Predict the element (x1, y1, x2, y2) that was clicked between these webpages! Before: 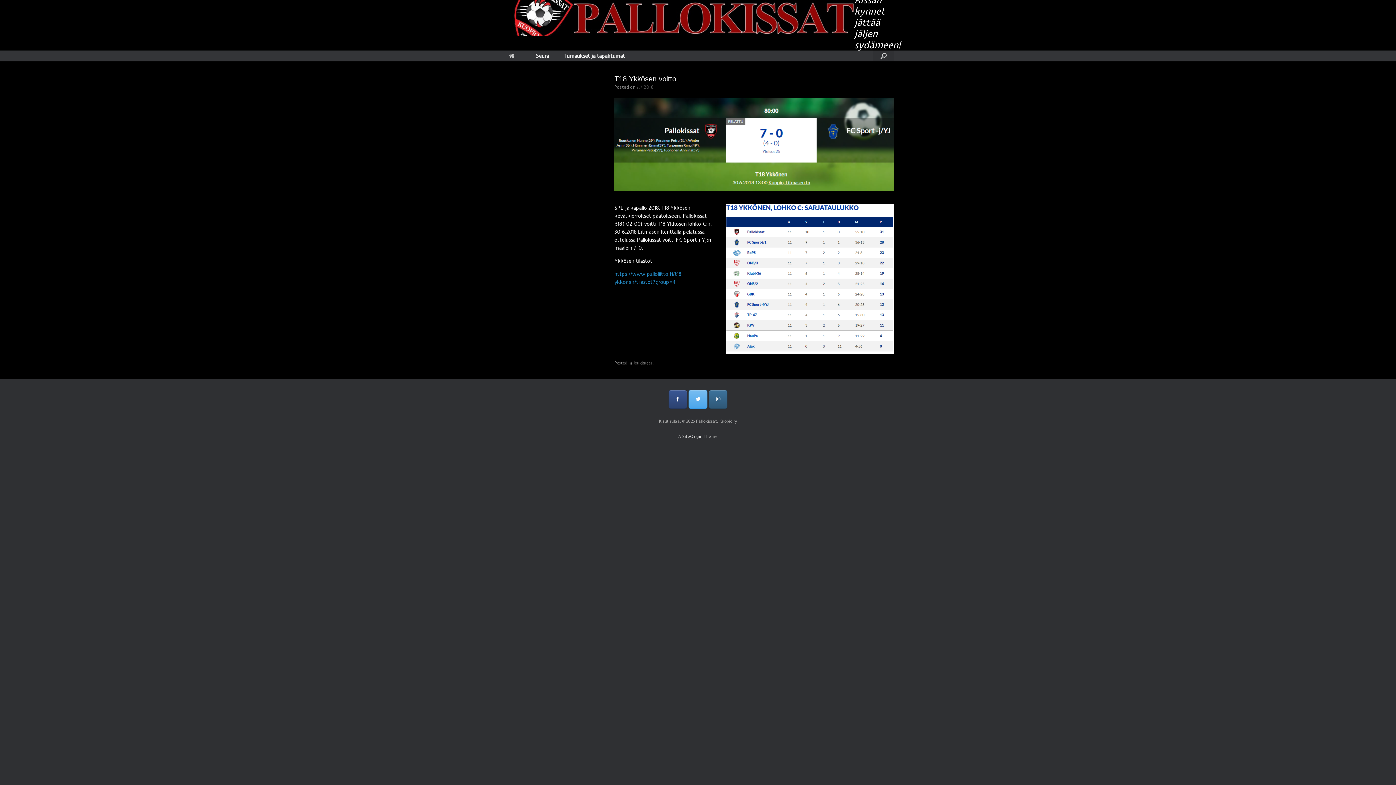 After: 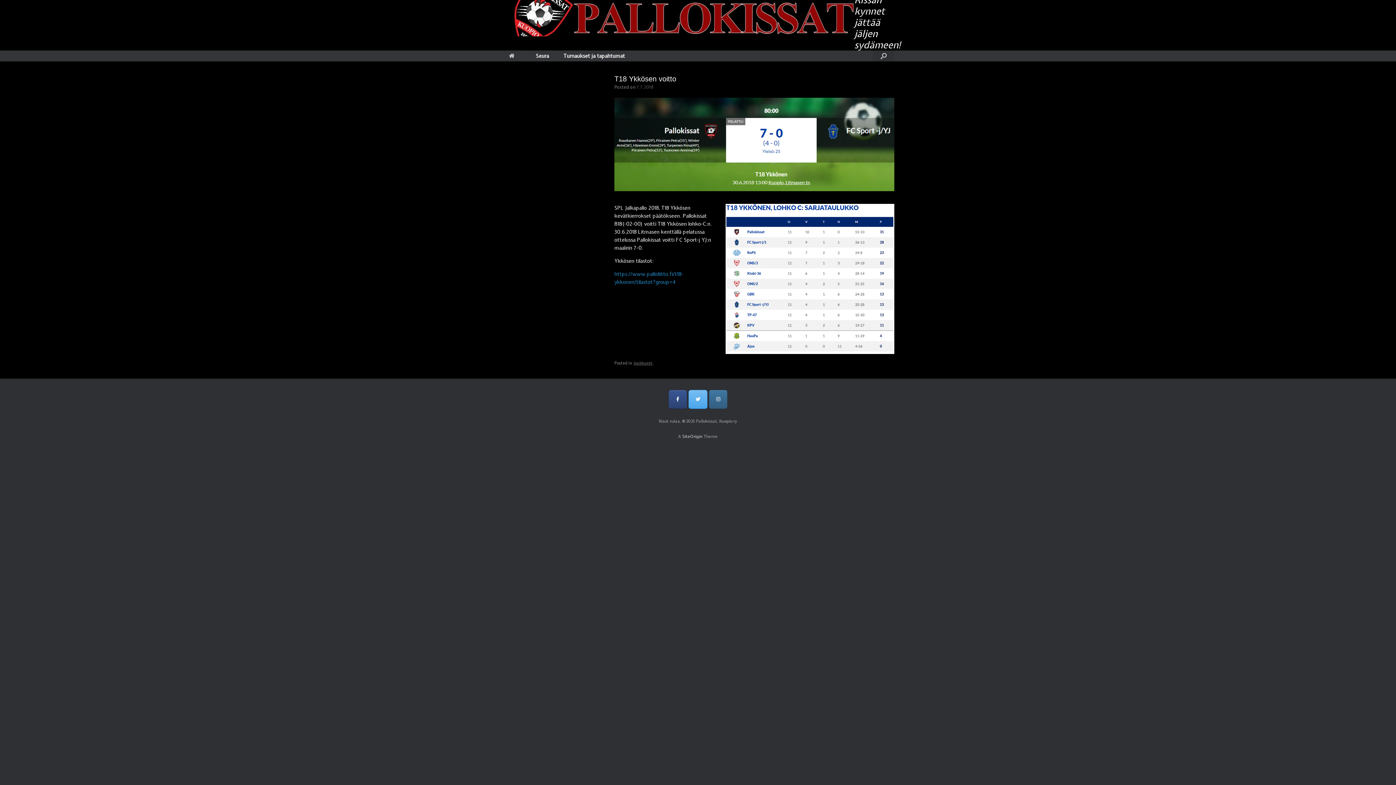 Action: bbox: (709, 390, 727, 408) label: Pallokissat, Kuopio ry on Instagram